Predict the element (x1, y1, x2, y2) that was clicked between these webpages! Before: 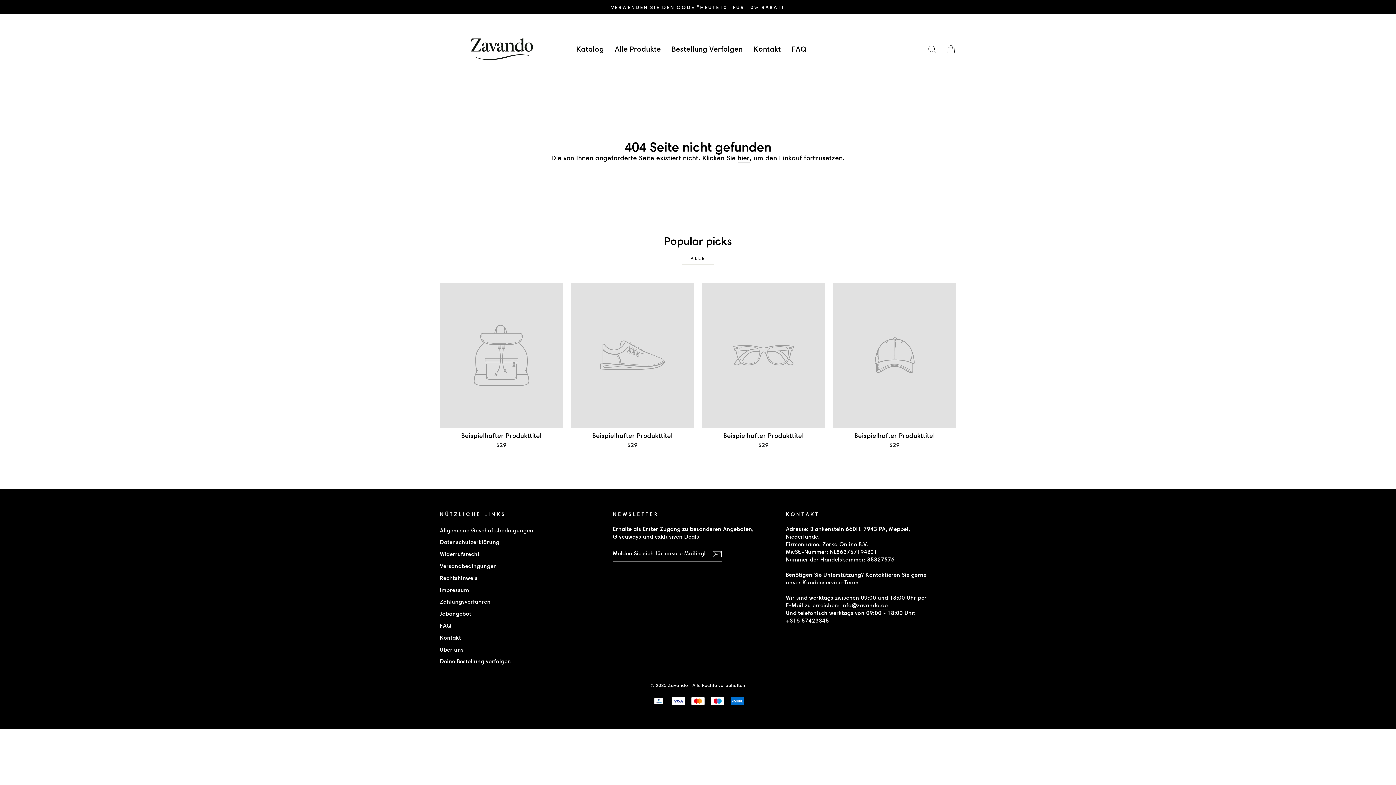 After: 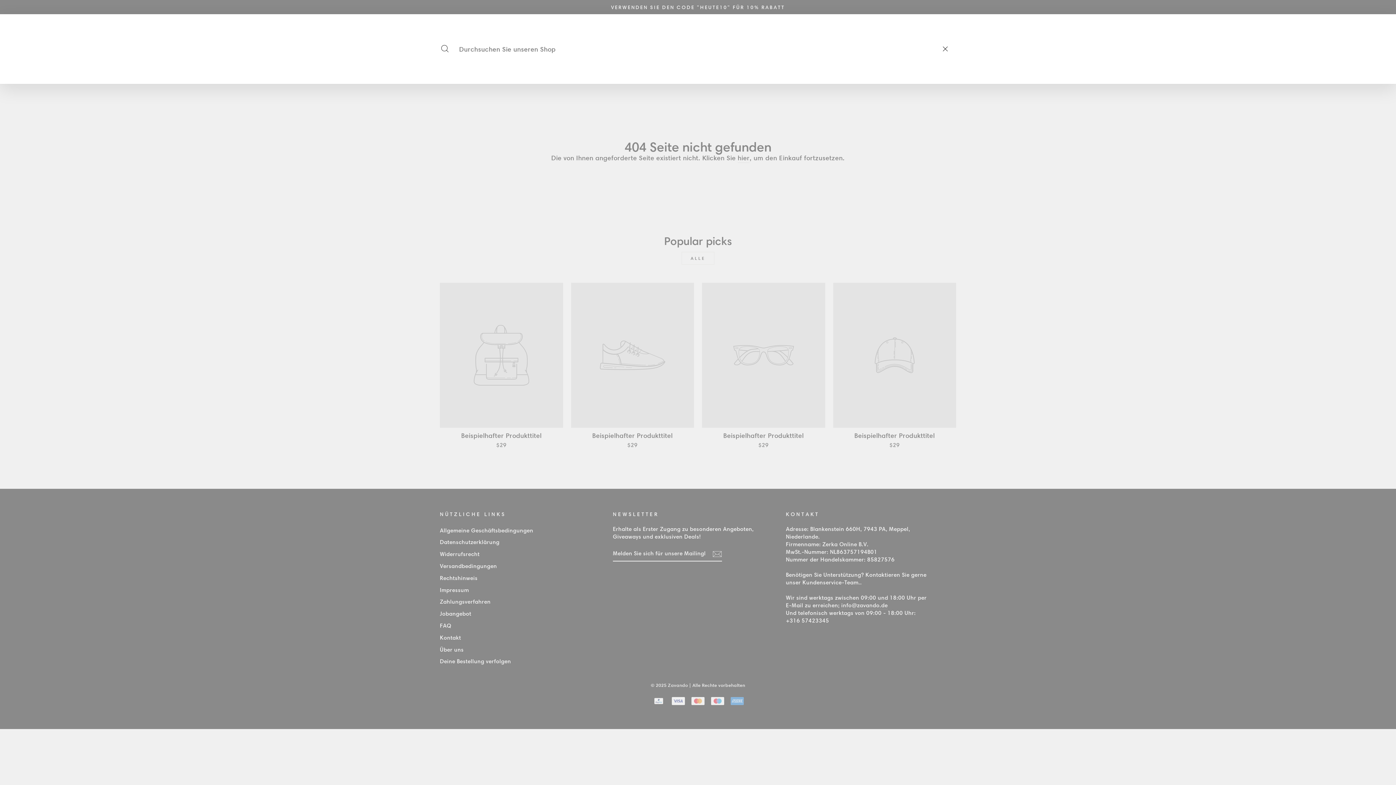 Action: label: Suche bbox: (922, 40, 941, 57)